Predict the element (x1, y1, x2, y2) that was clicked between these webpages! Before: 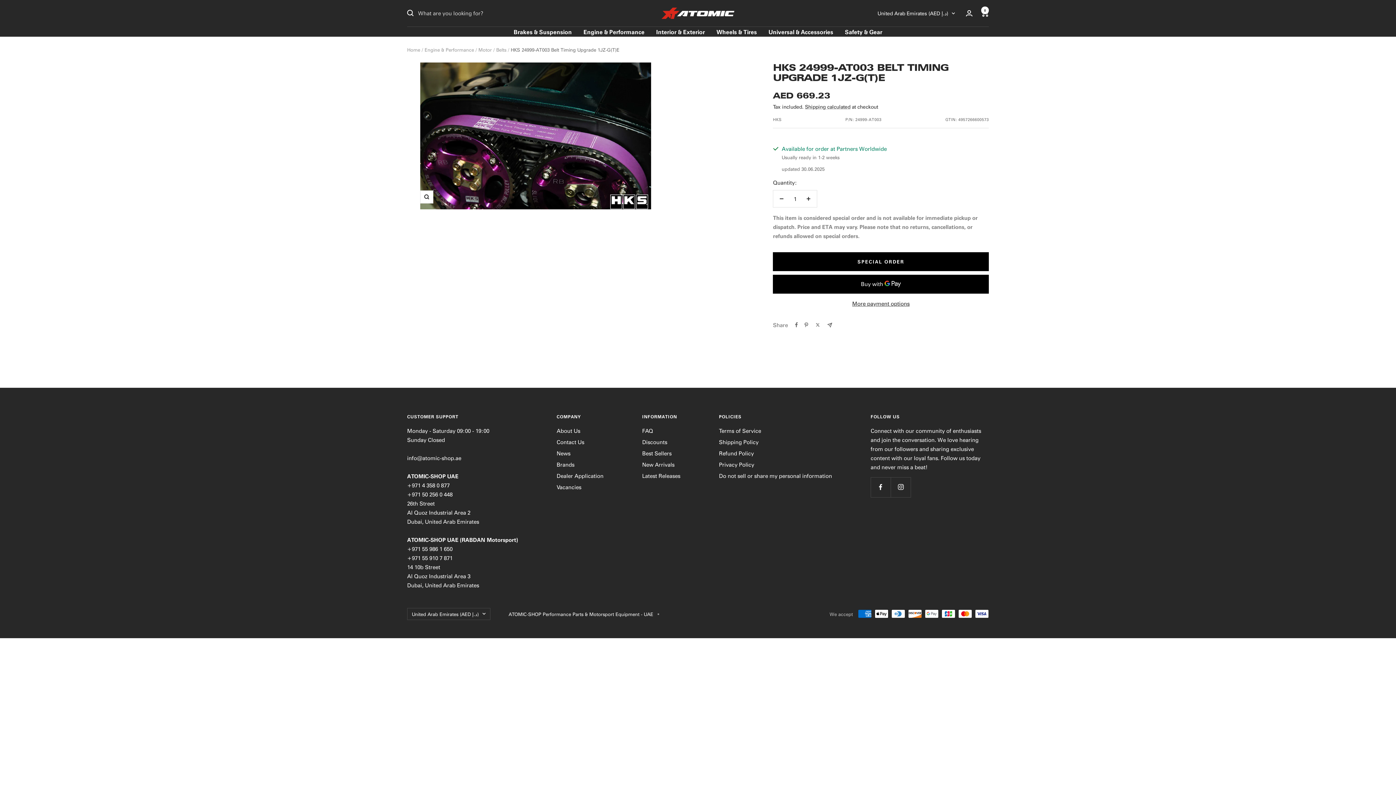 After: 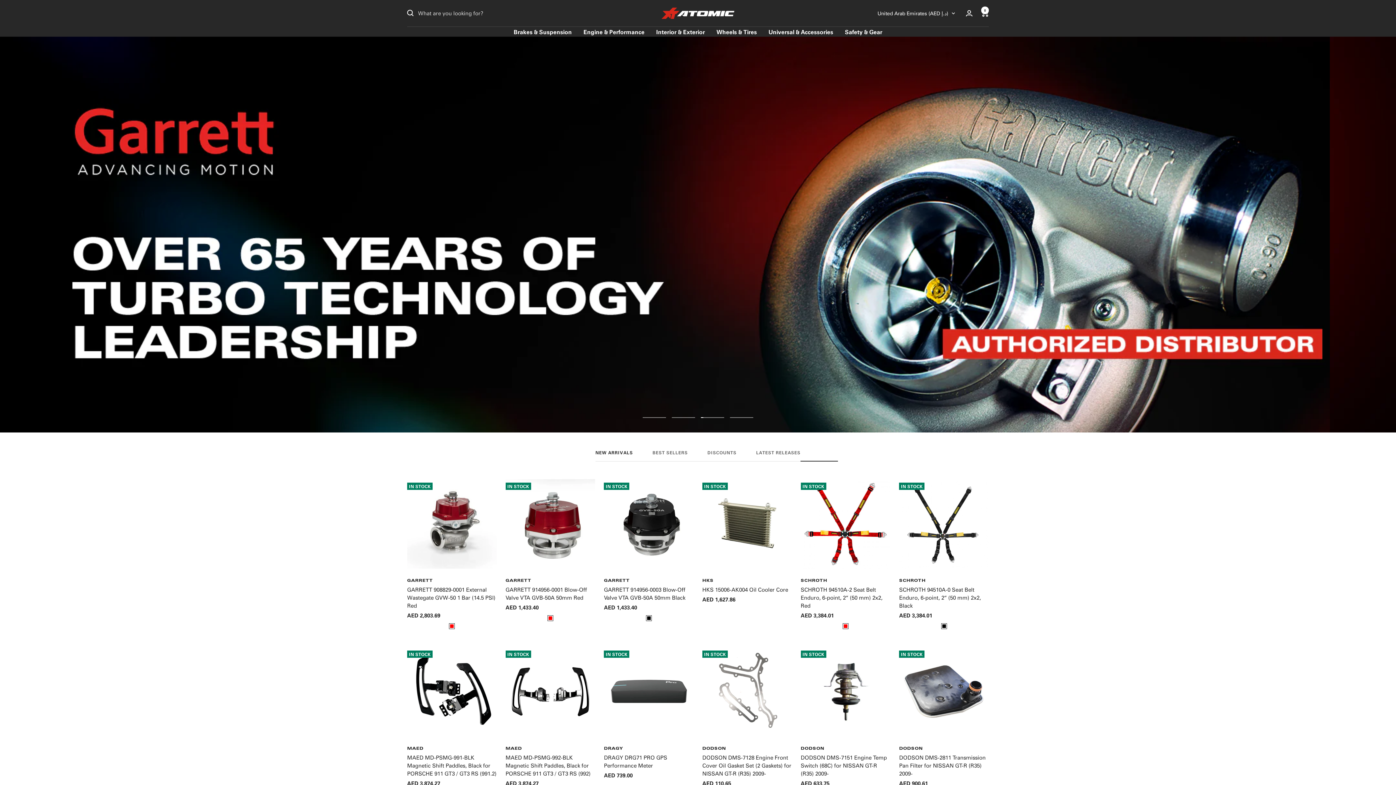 Action: label: Home bbox: (407, 46, 420, 52)